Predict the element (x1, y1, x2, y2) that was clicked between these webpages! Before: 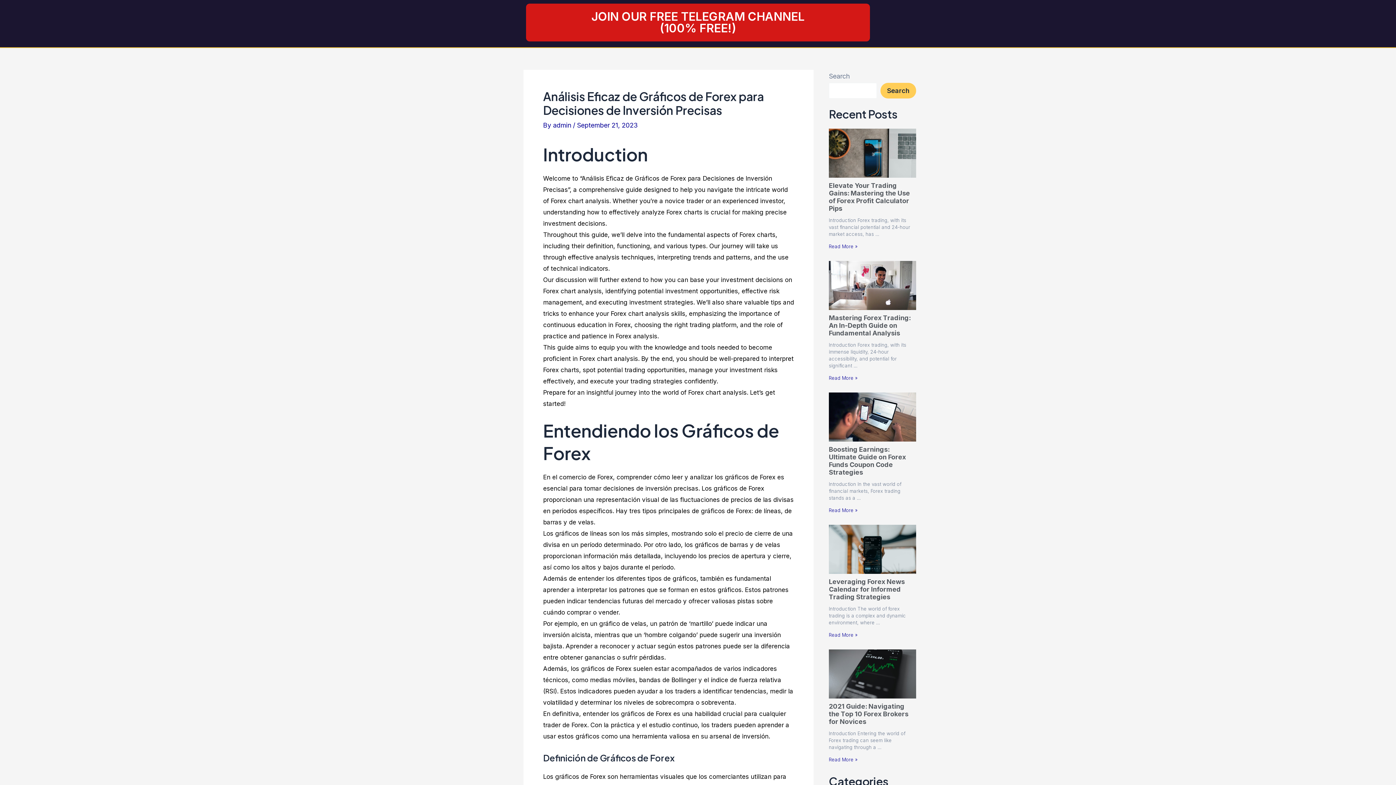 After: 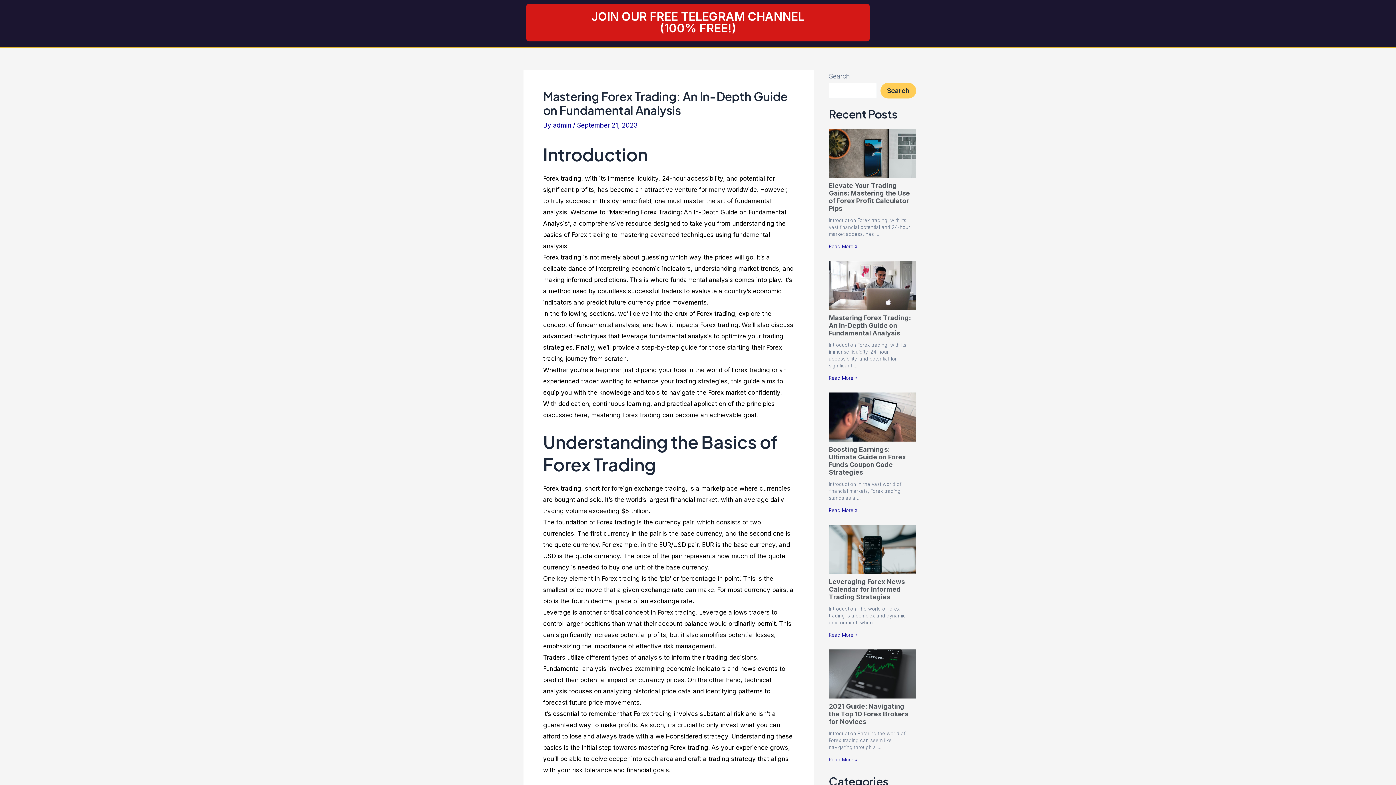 Action: label: Mastering Forex Trading: An In-Depth Guide on Fundamental Analysis bbox: (829, 314, 910, 337)